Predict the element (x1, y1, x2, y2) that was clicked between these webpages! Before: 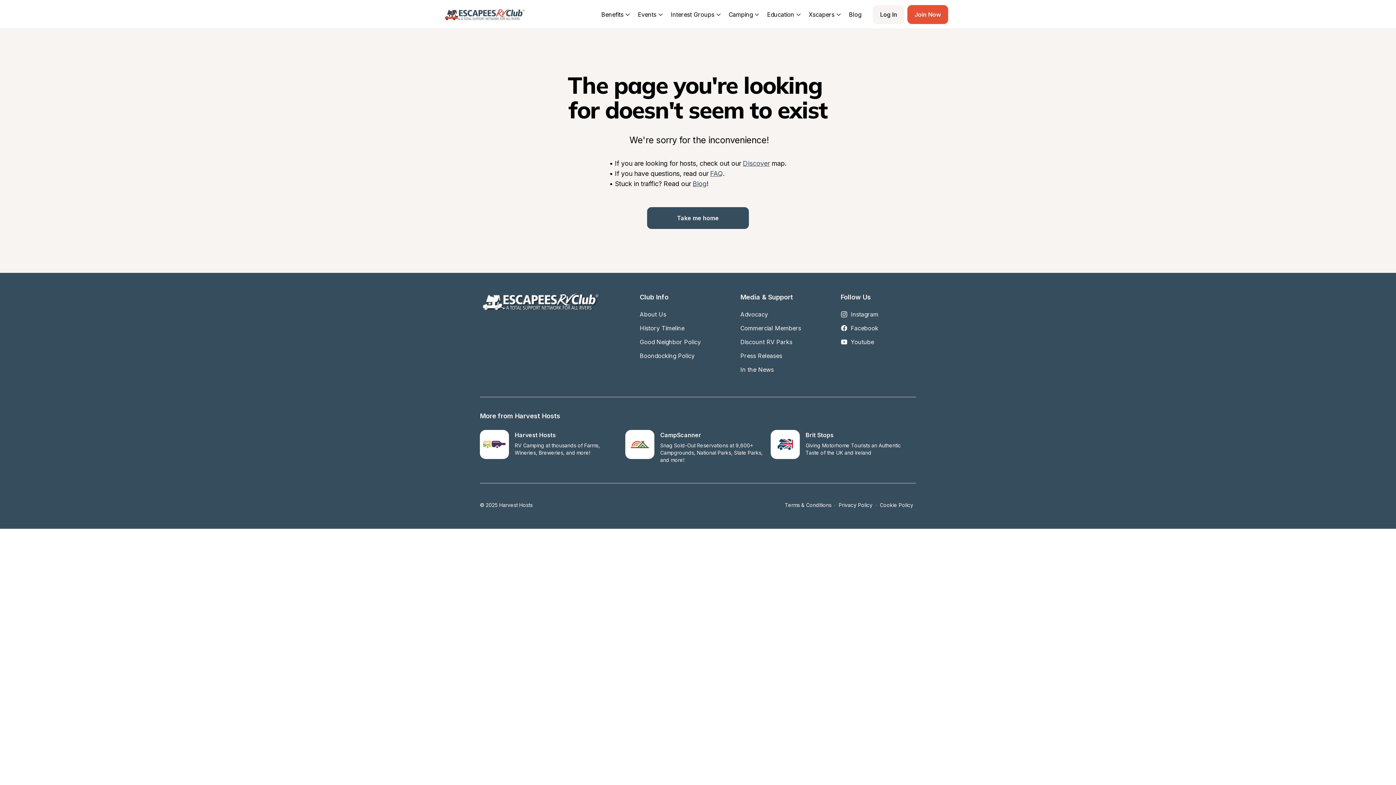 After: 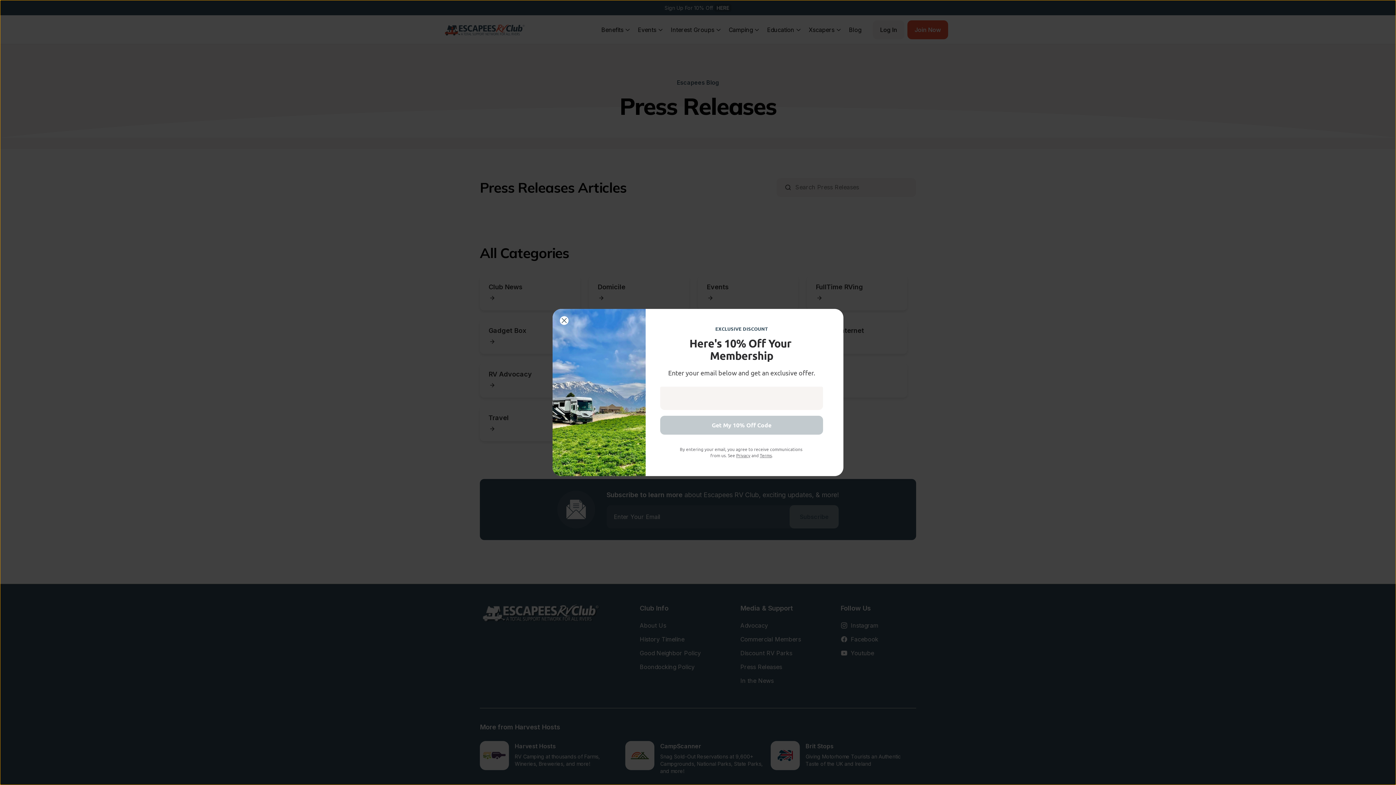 Action: label: Press Releases bbox: (740, 349, 801, 362)